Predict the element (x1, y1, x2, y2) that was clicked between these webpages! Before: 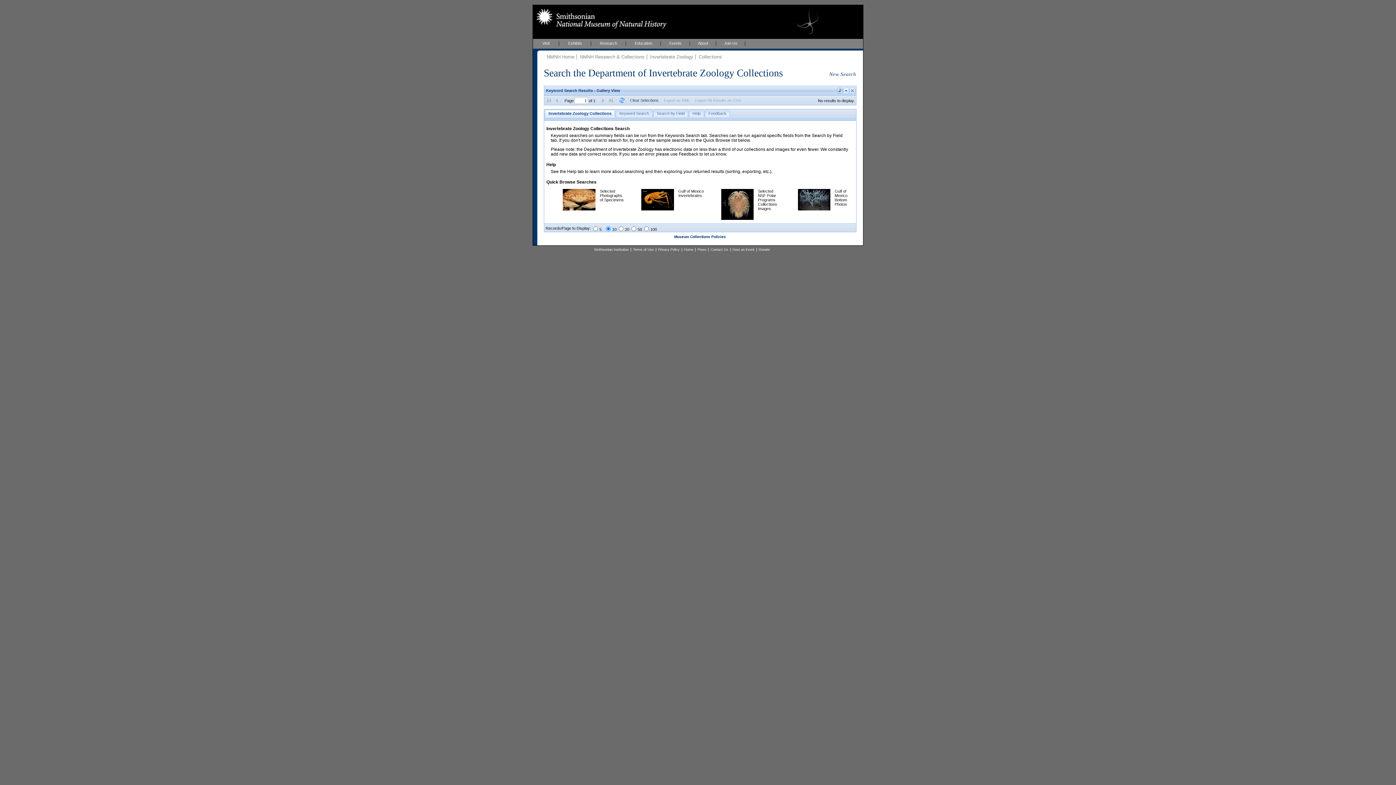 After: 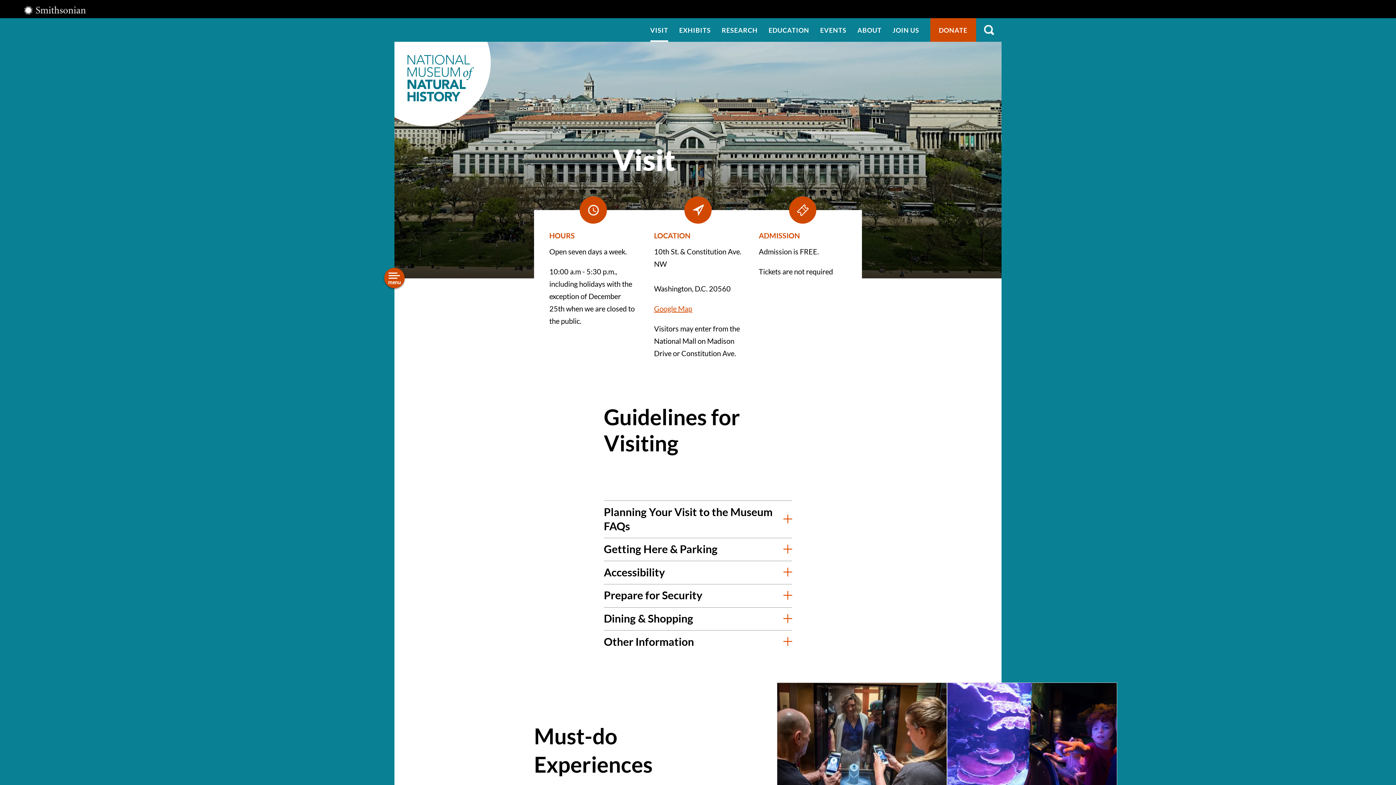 Action: bbox: (533, 38, 559, 48) label: Visit